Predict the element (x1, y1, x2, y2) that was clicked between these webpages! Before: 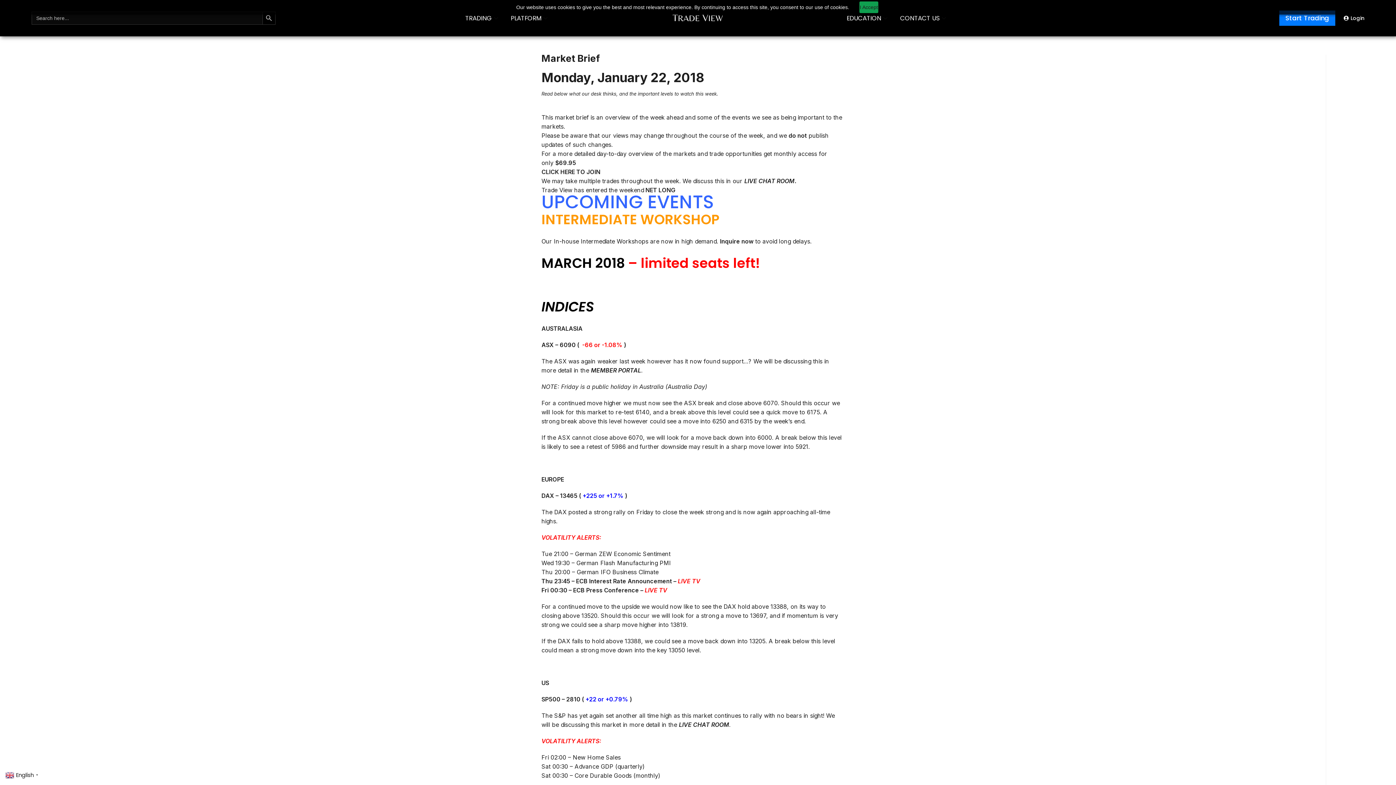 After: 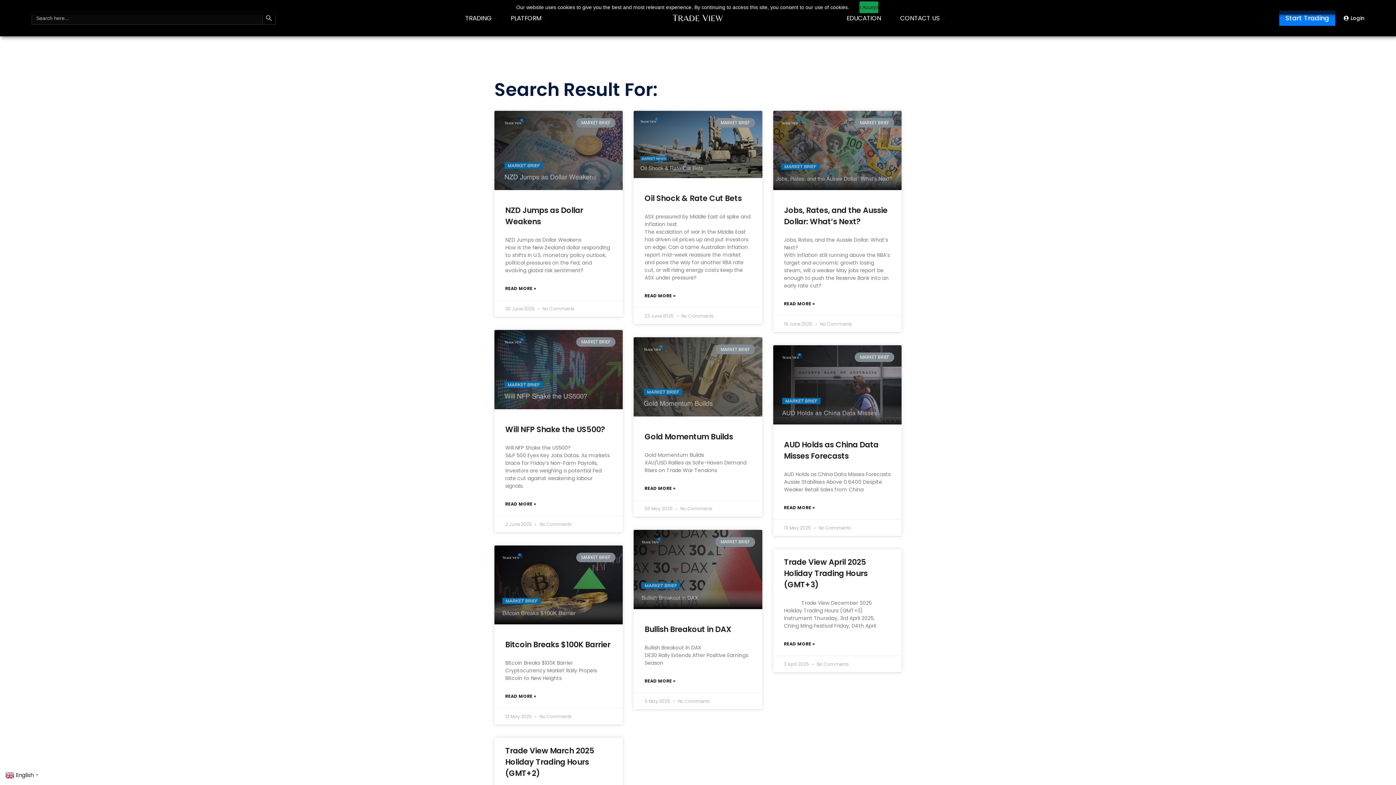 Action: label: SEARCH BUTTON bbox: (262, 11, 275, 24)